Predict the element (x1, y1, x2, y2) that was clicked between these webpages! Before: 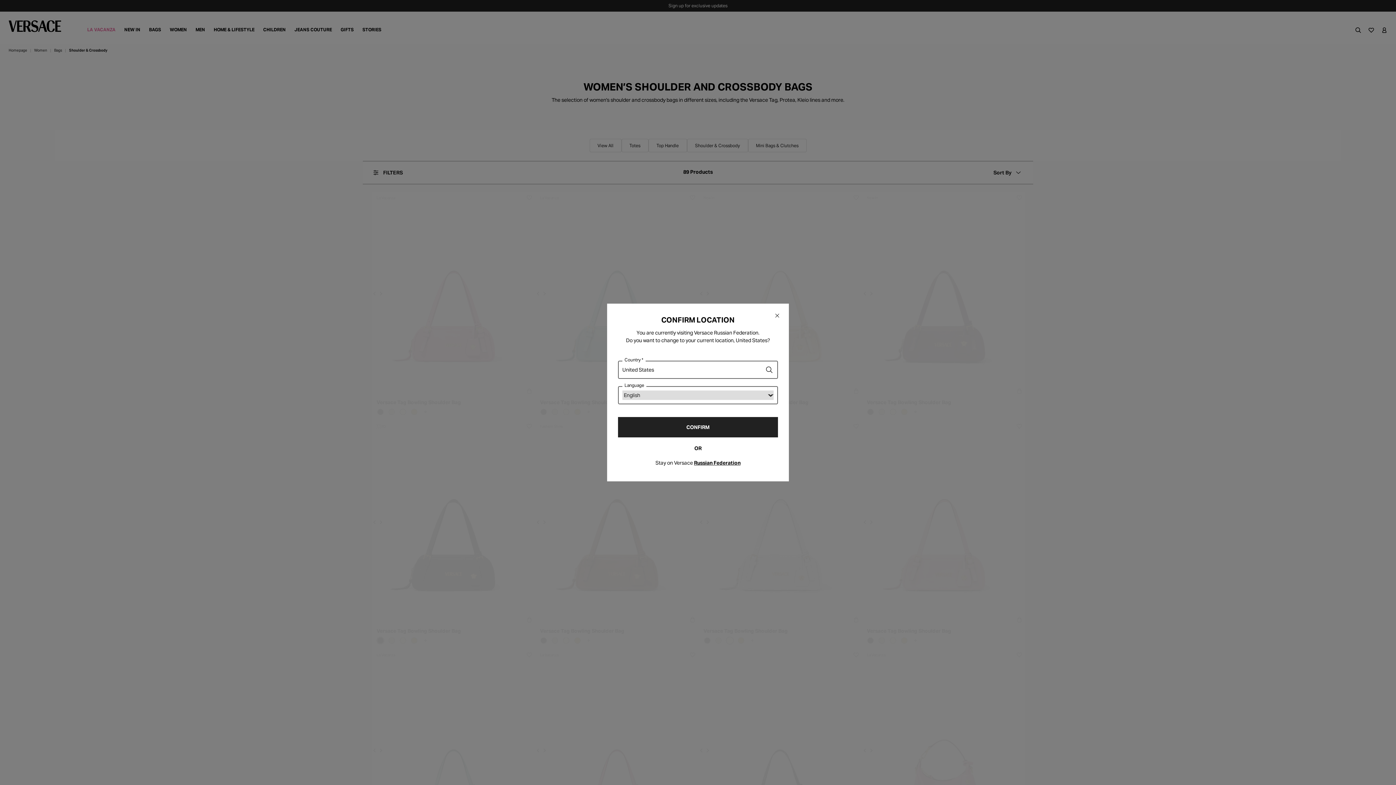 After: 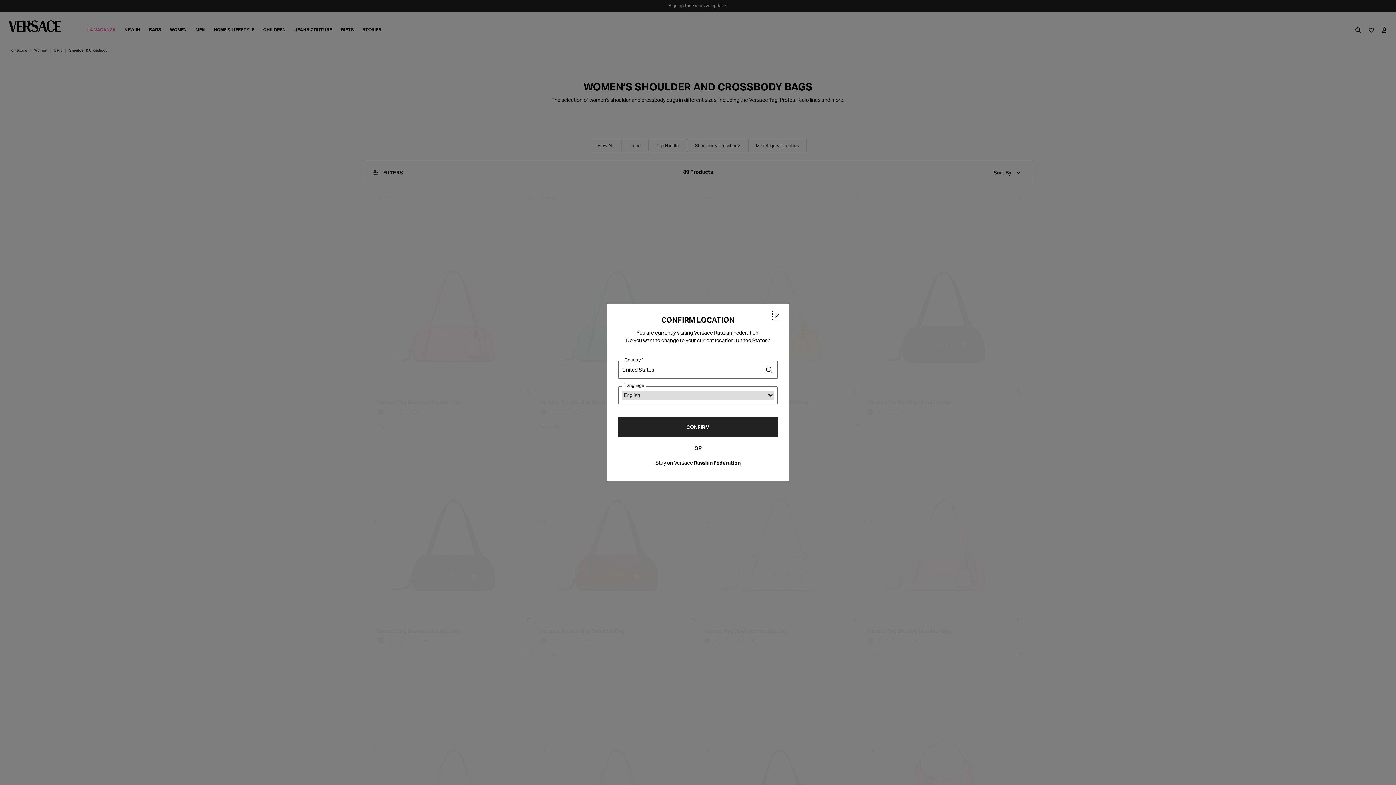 Action: label: Close bbox: (772, 311, 781, 320)